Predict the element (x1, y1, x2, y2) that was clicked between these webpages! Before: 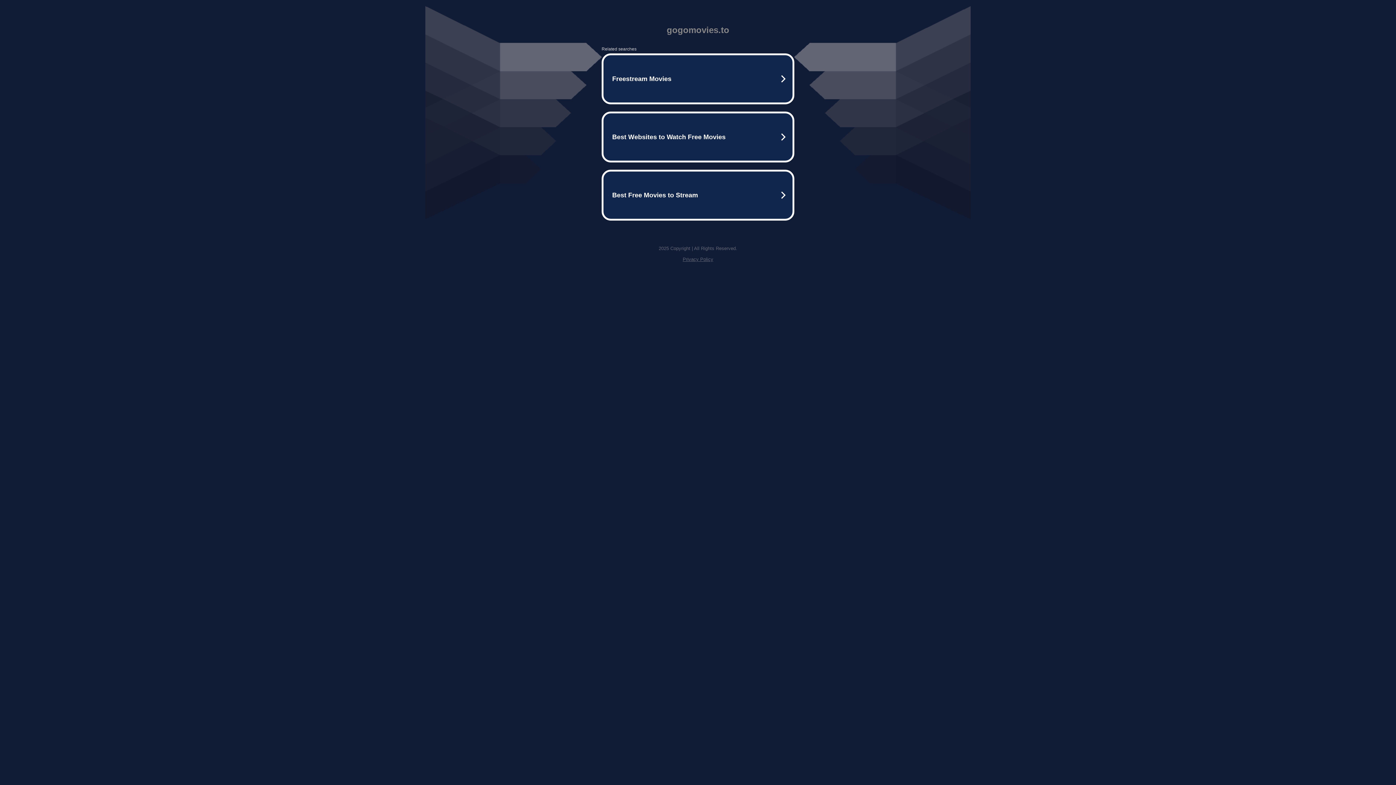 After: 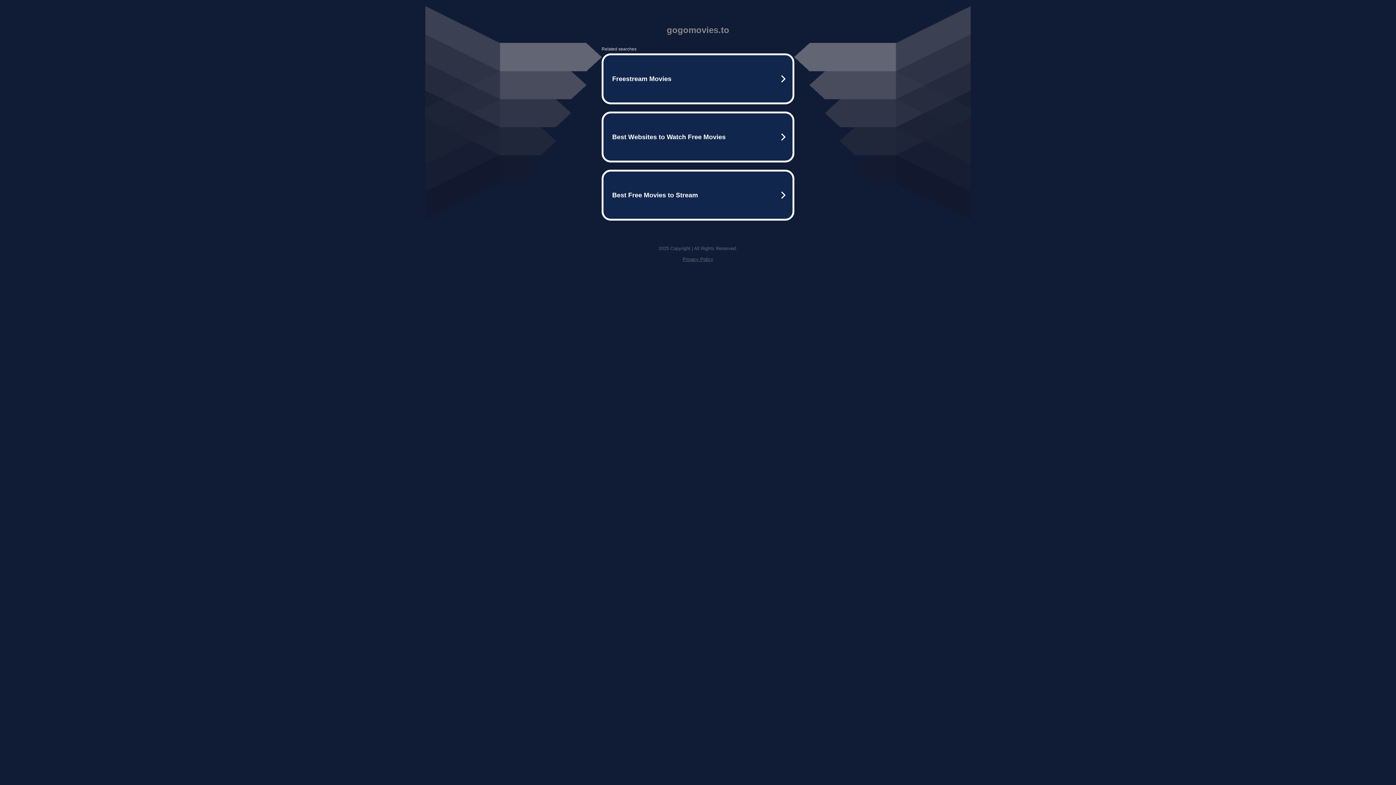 Action: label: Privacy Policy bbox: (682, 256, 713, 262)